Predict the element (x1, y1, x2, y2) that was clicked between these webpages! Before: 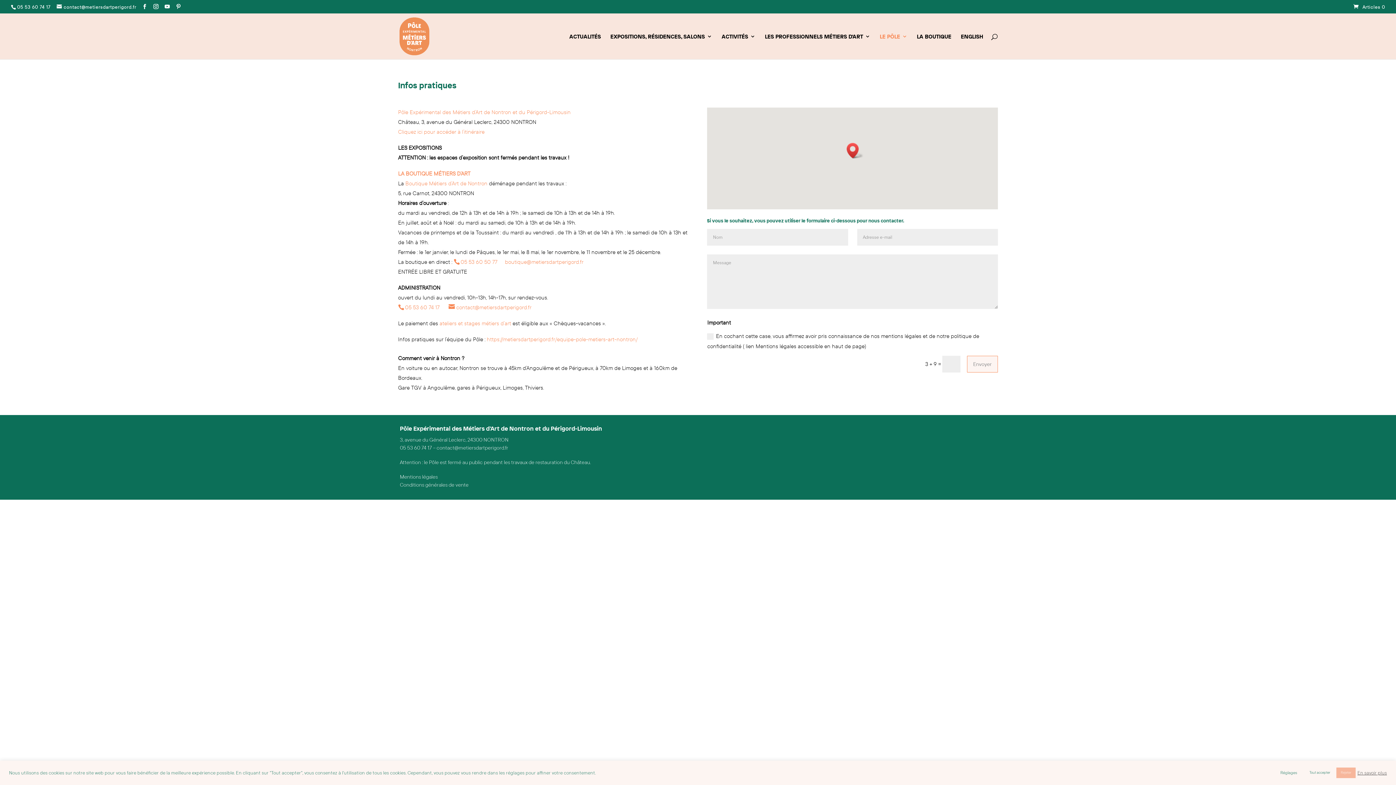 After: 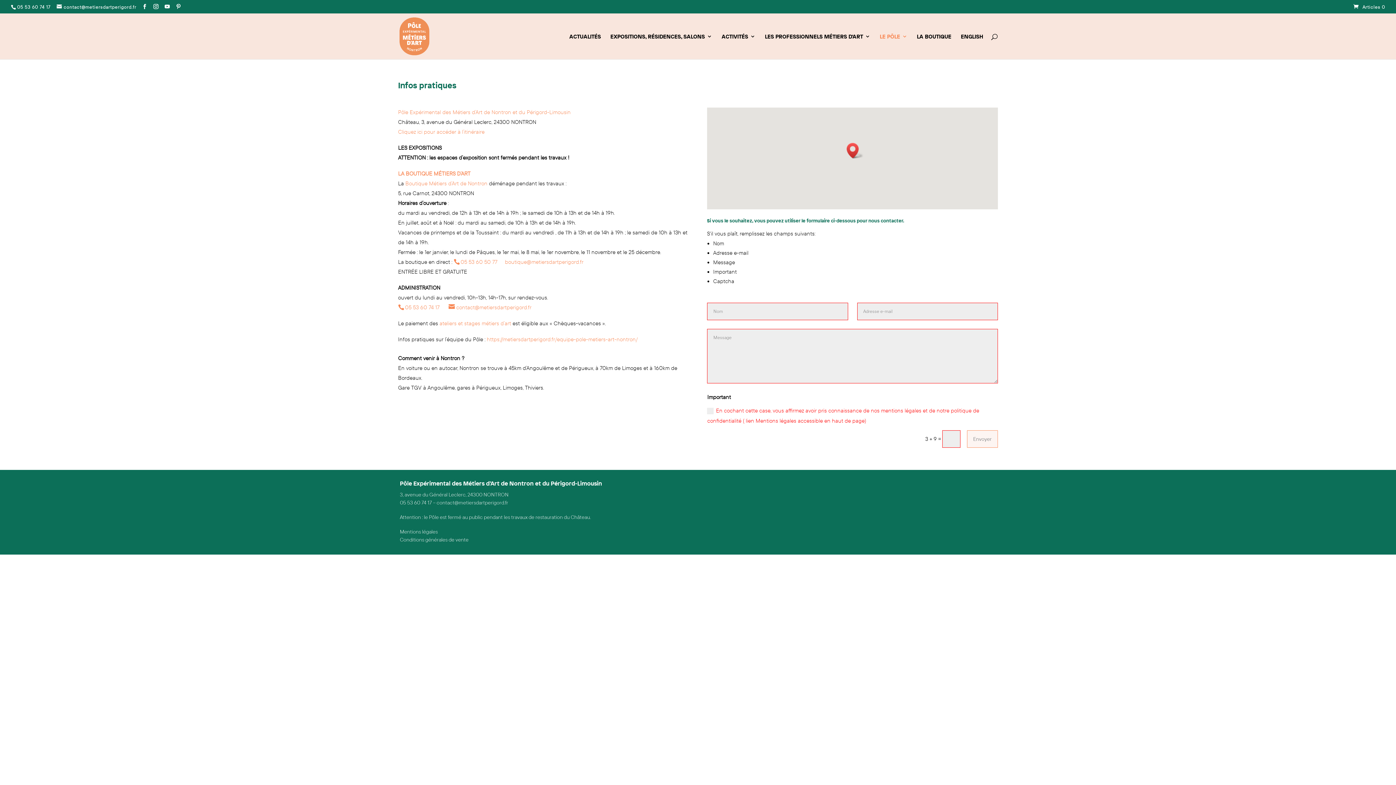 Action: bbox: (967, 356, 998, 372) label: Envoyer